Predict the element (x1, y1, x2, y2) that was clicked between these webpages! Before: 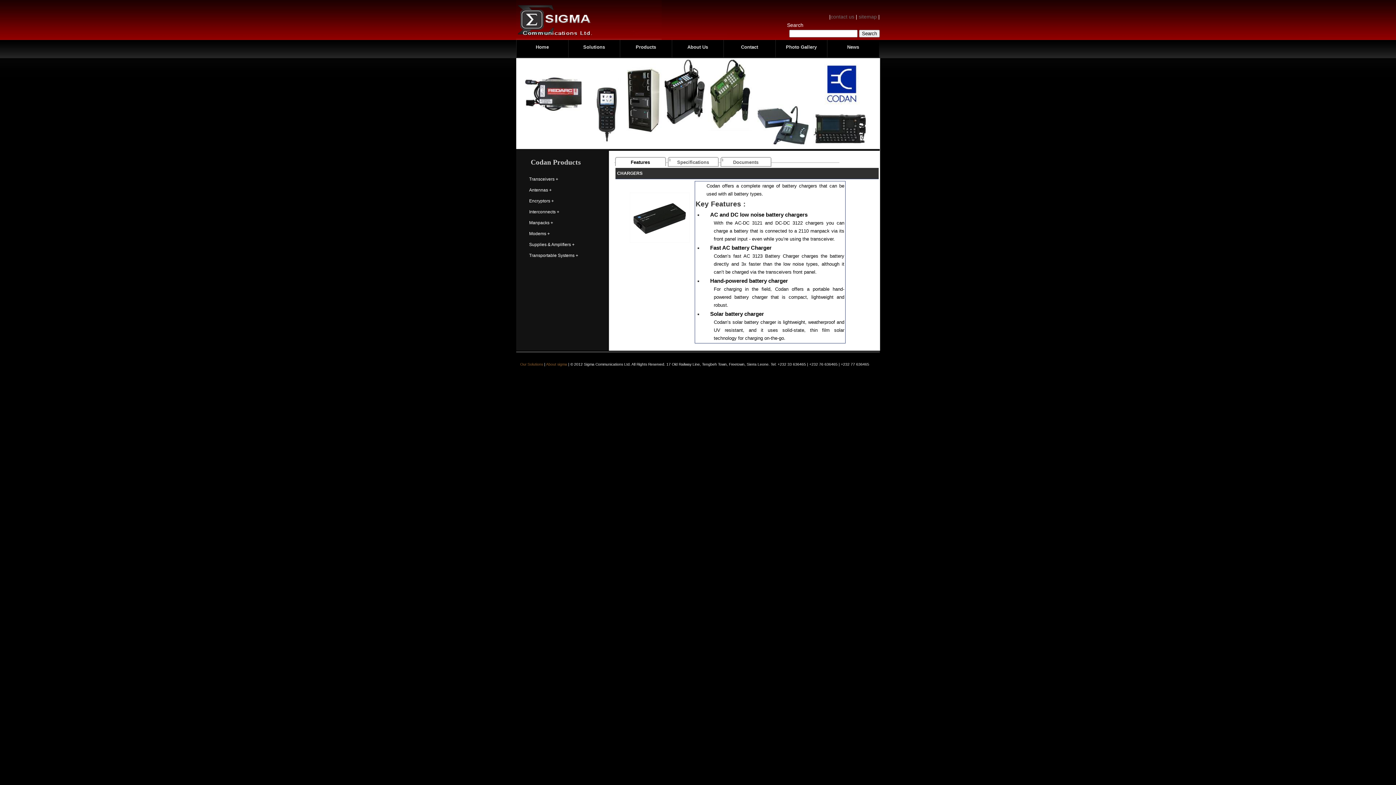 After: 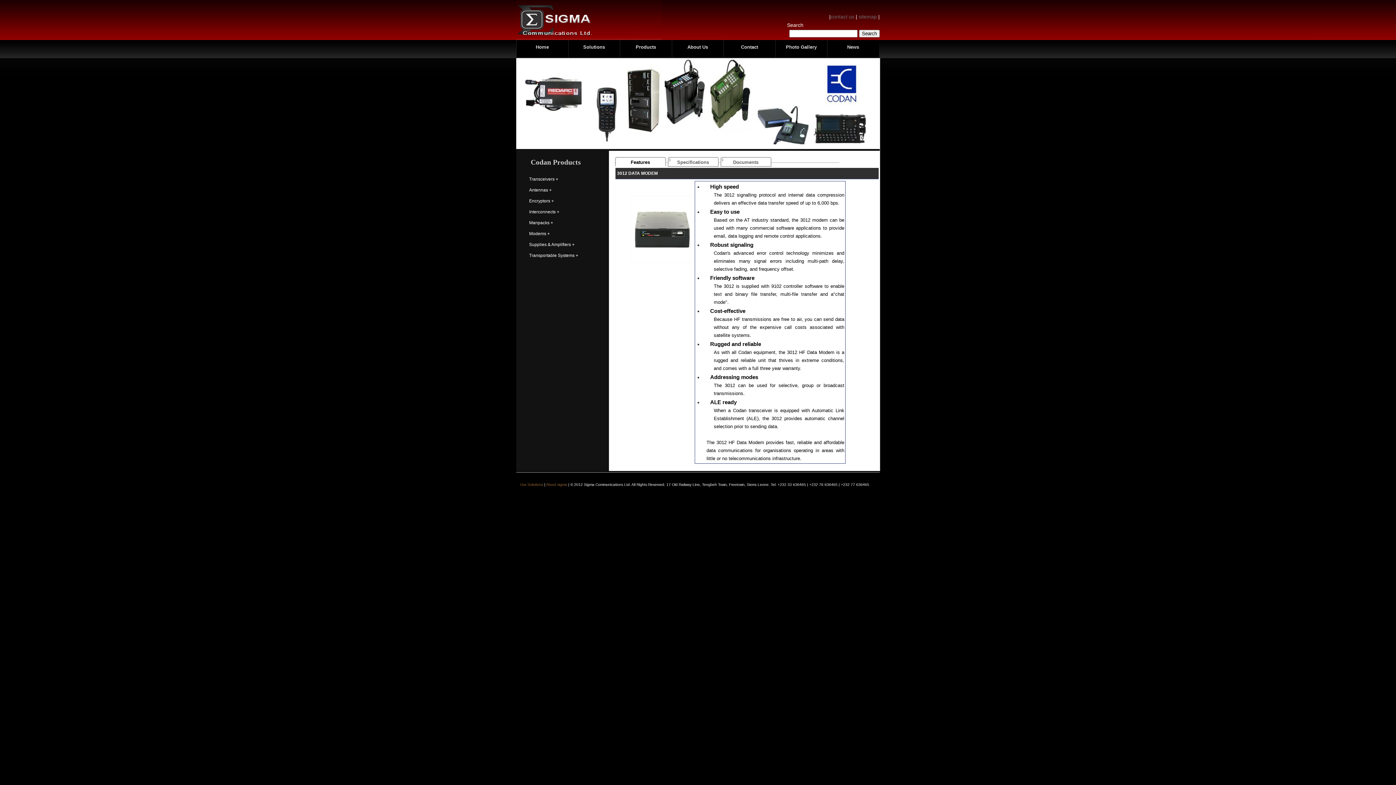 Action: label: Modems + bbox: (527, 230, 599, 241)